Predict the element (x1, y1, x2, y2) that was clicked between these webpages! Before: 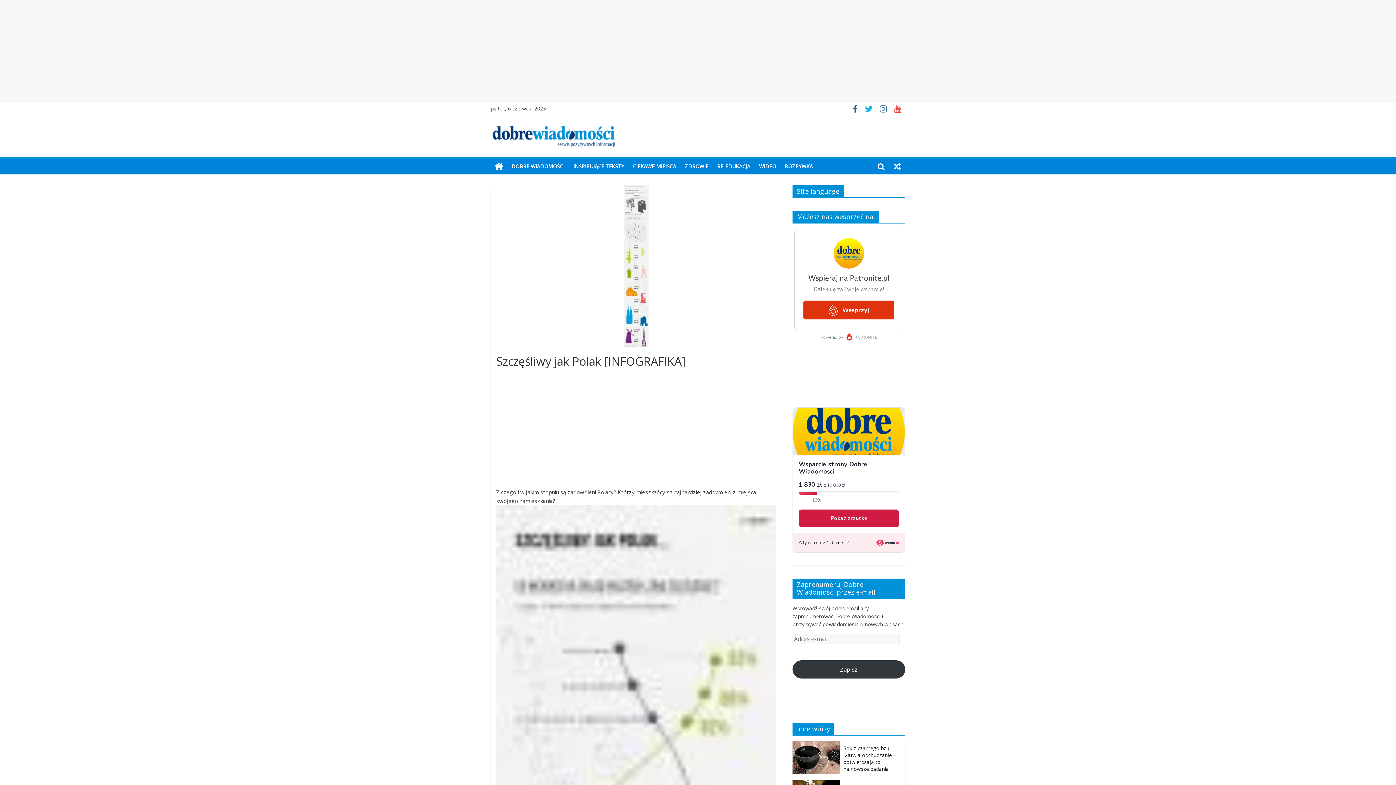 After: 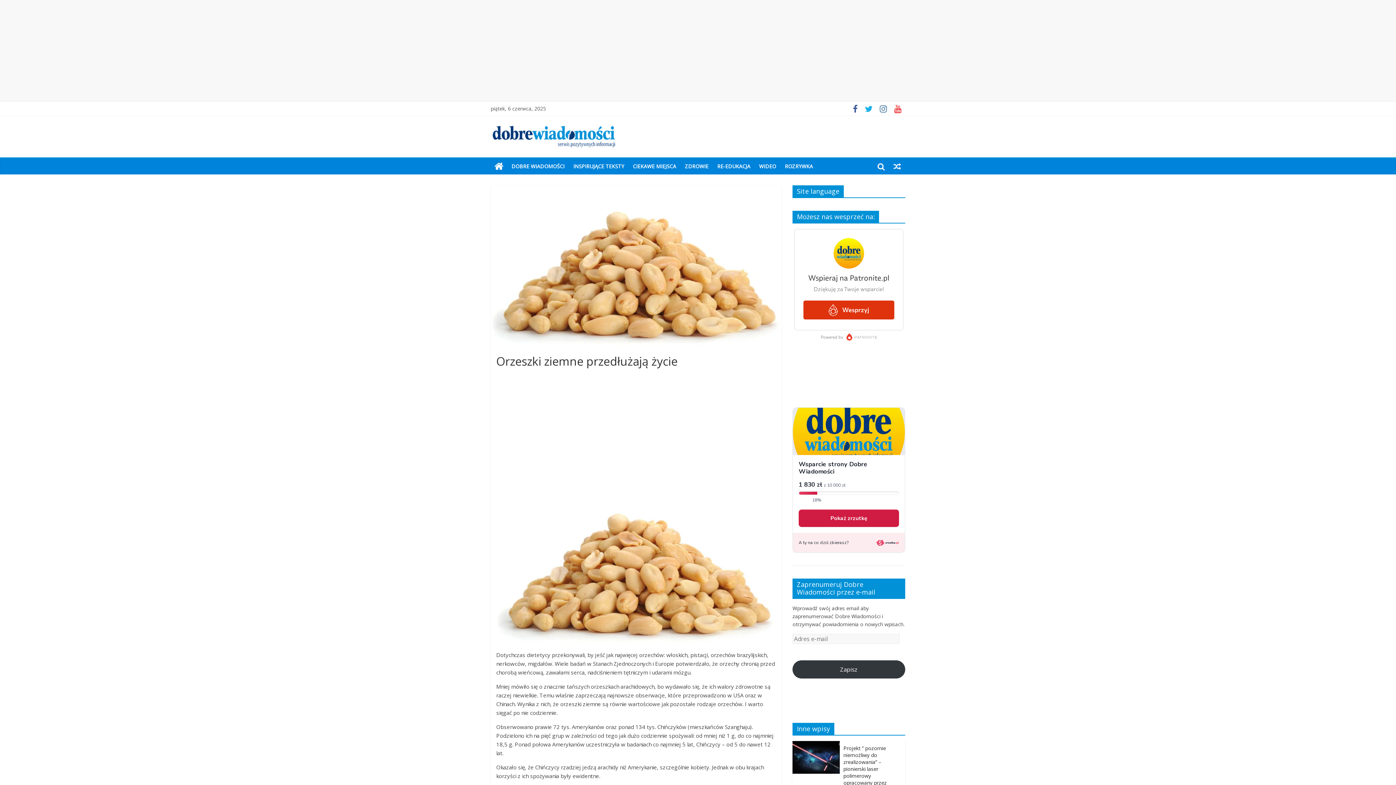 Action: bbox: (889, 158, 905, 174)